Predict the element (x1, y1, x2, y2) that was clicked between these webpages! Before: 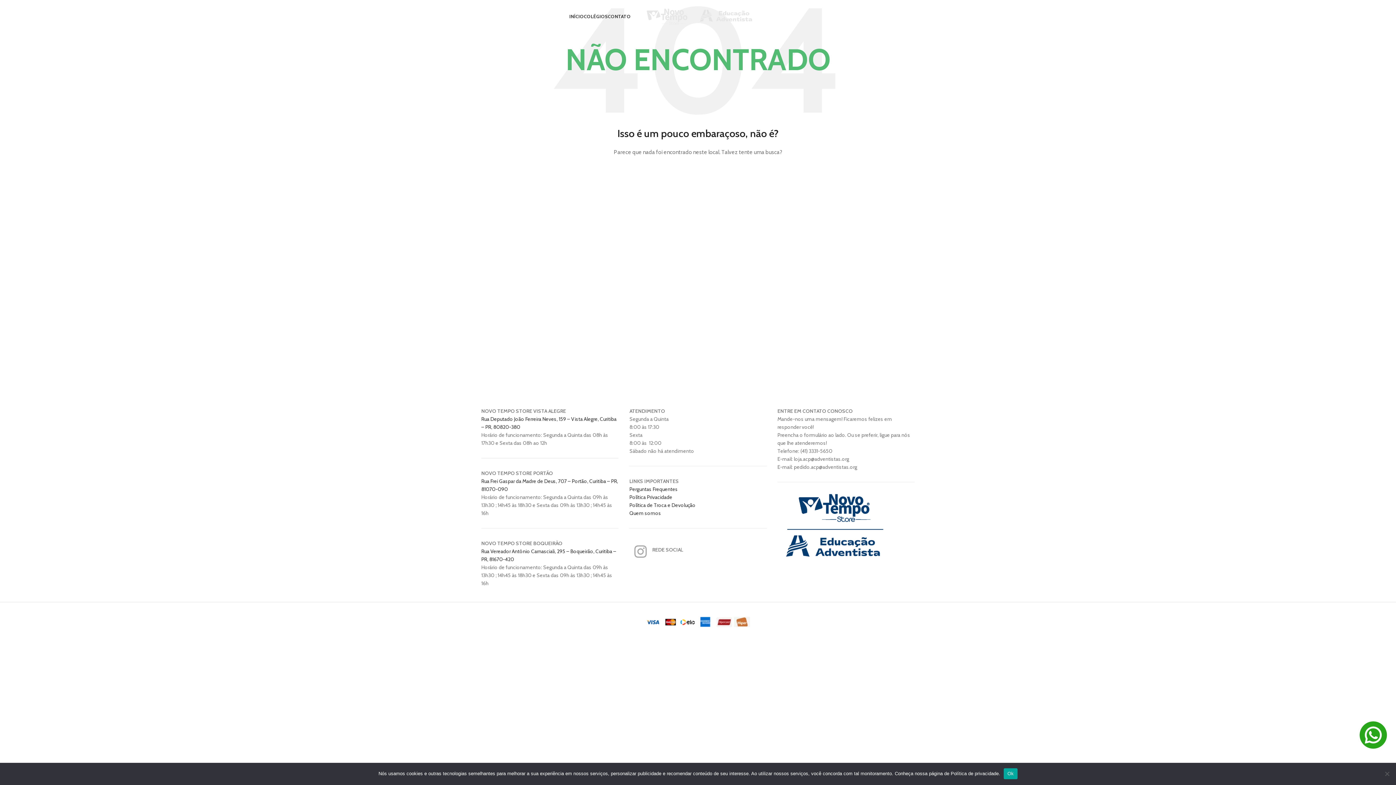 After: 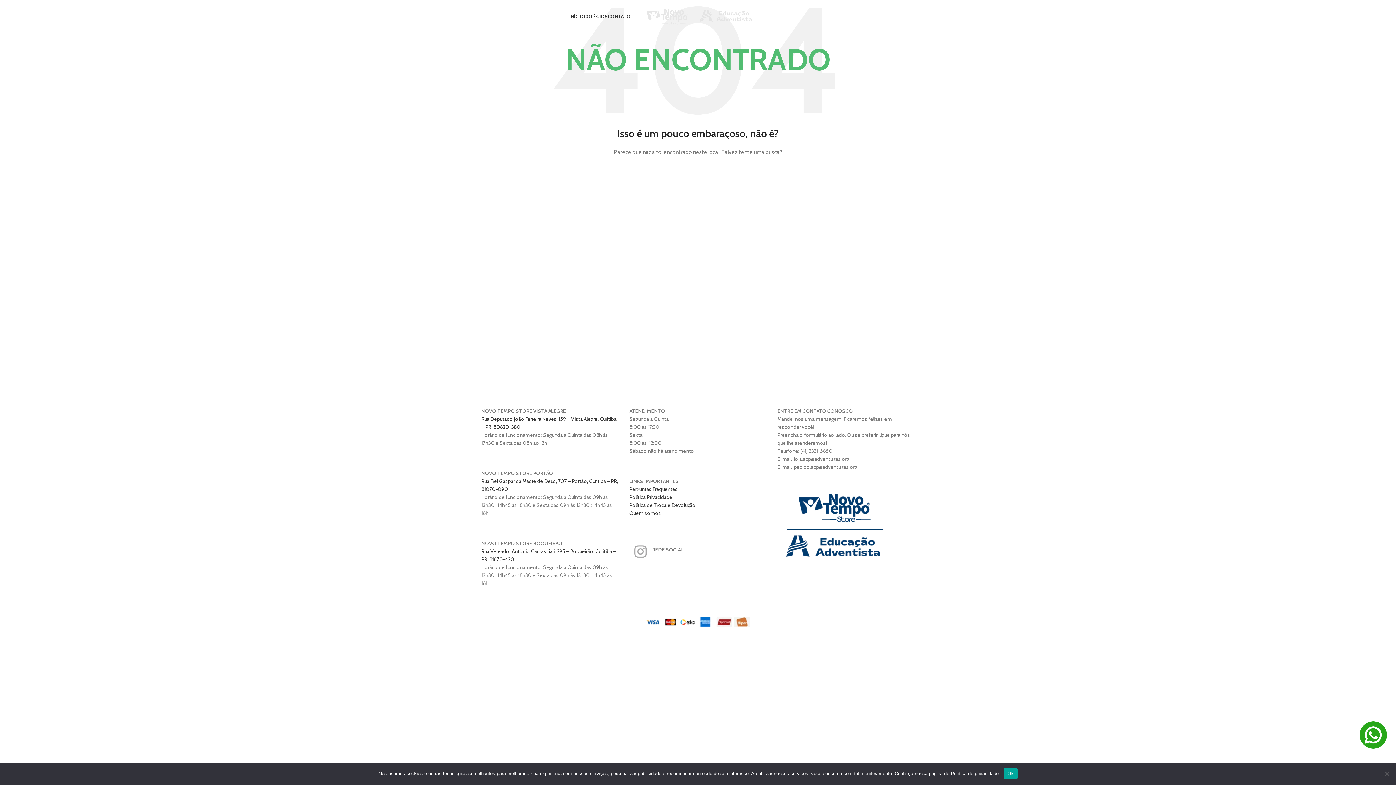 Action: bbox: (629, 546, 651, 553)